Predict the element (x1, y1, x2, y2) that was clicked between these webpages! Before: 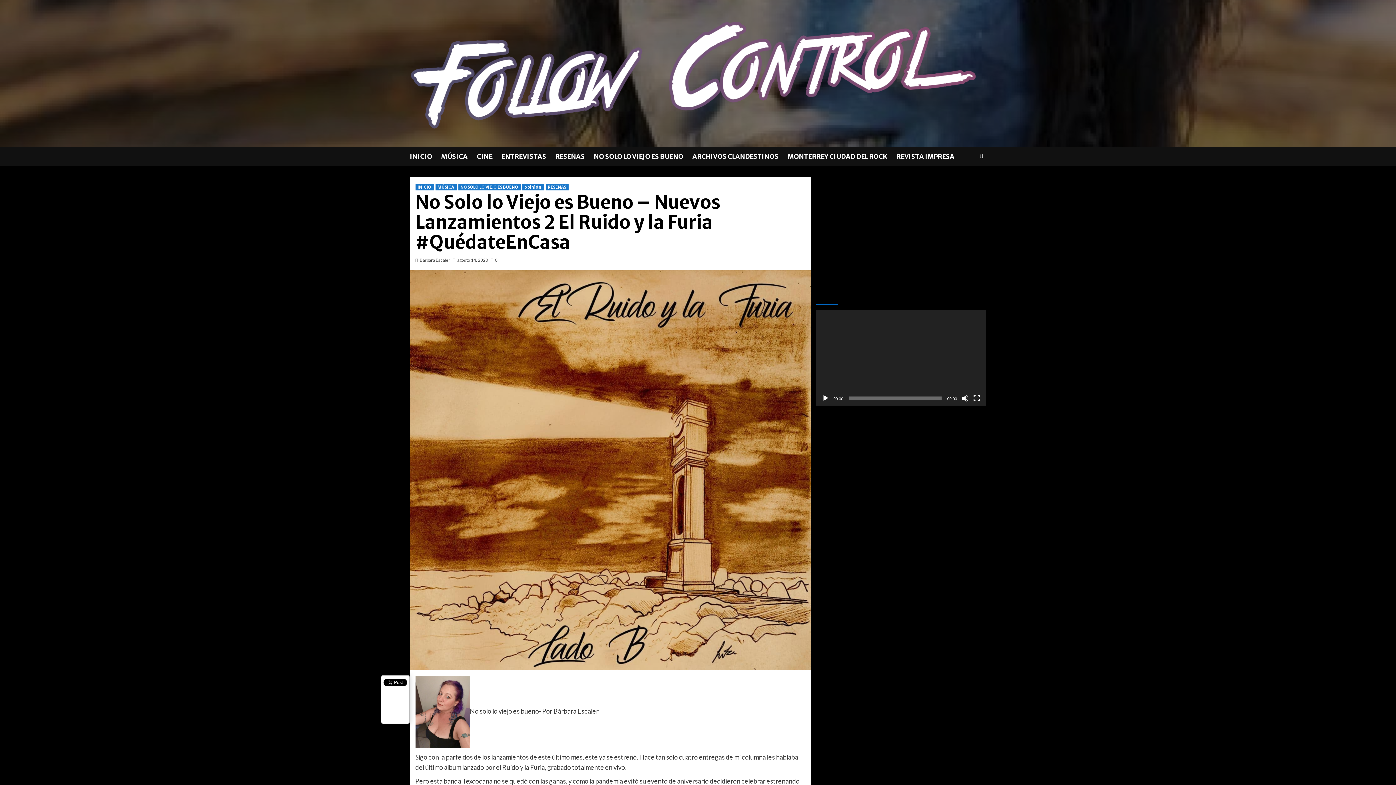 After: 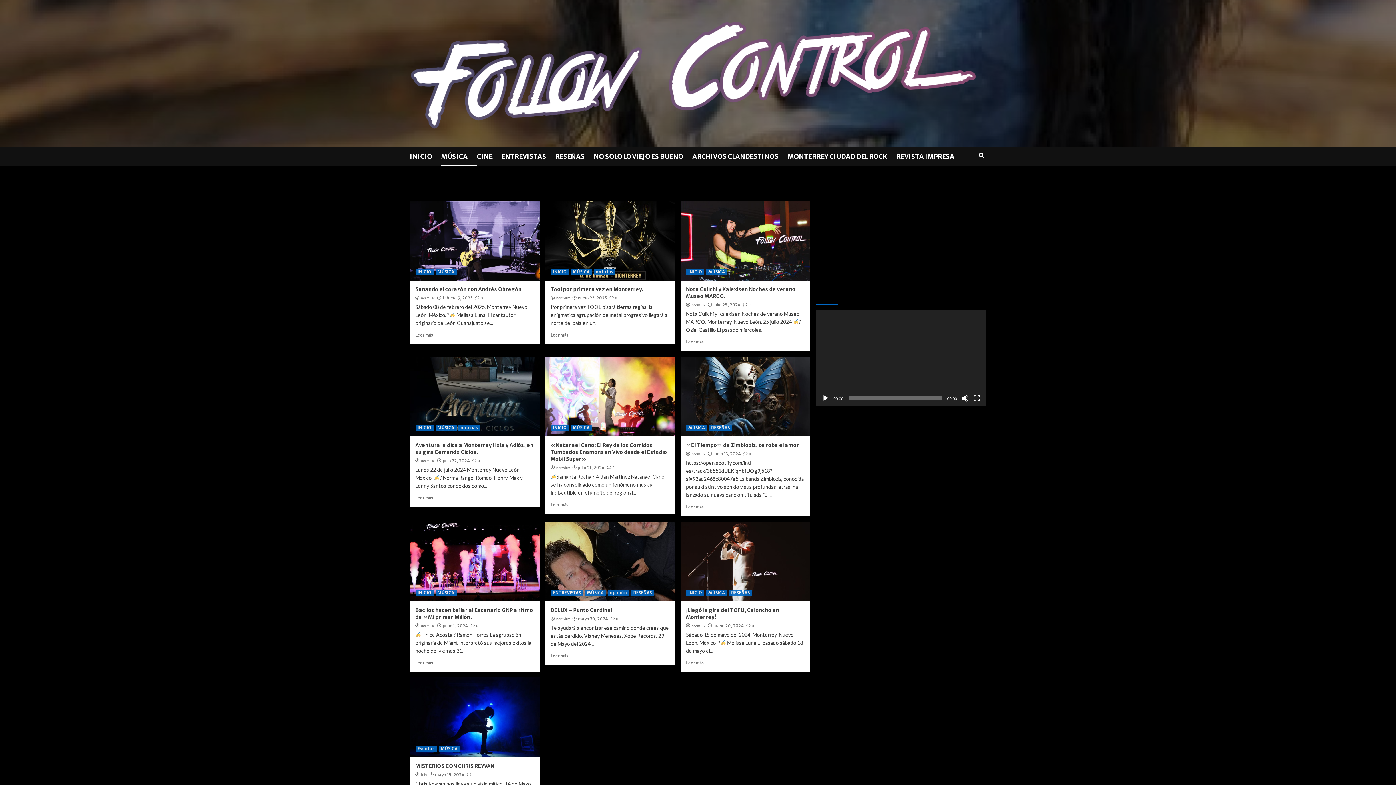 Action: bbox: (435, 184, 456, 190) label: MÚSICA